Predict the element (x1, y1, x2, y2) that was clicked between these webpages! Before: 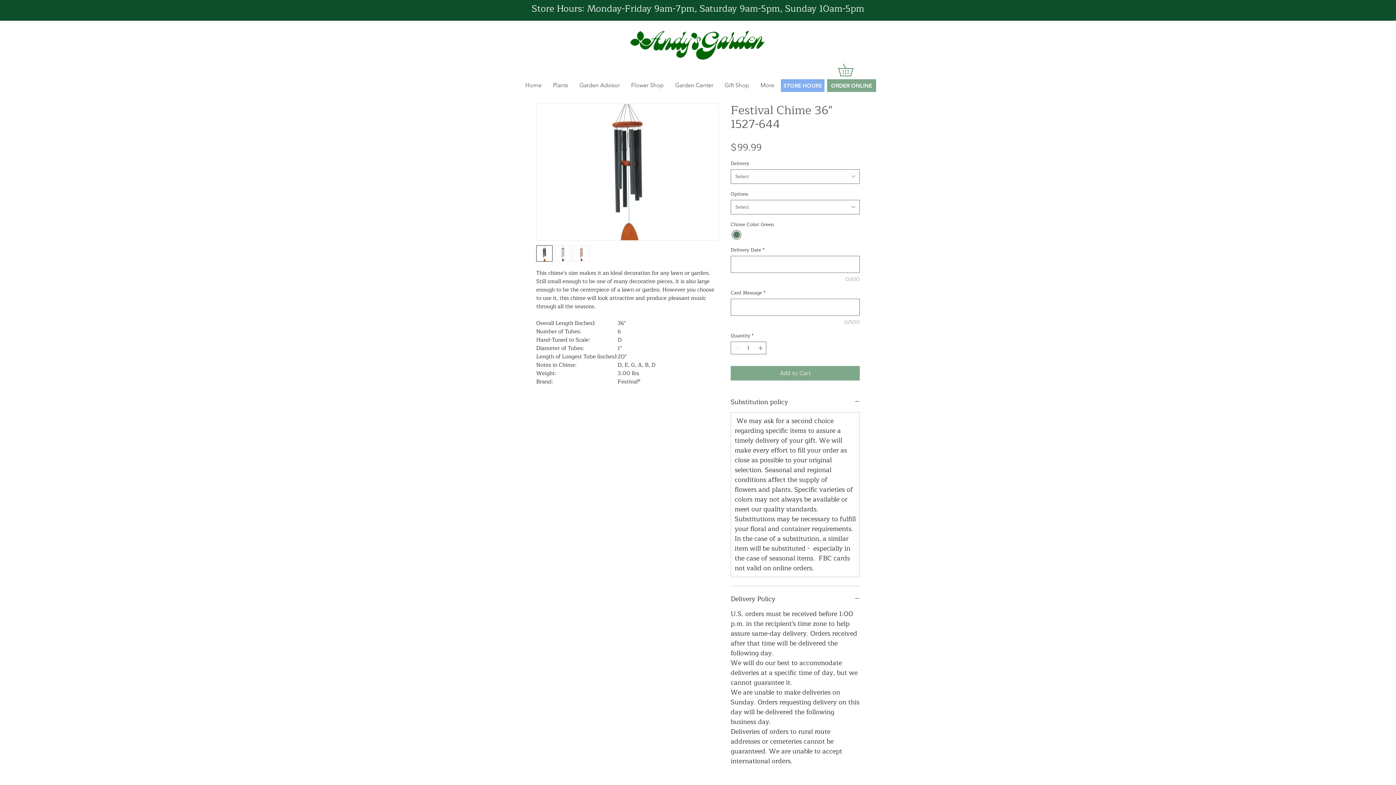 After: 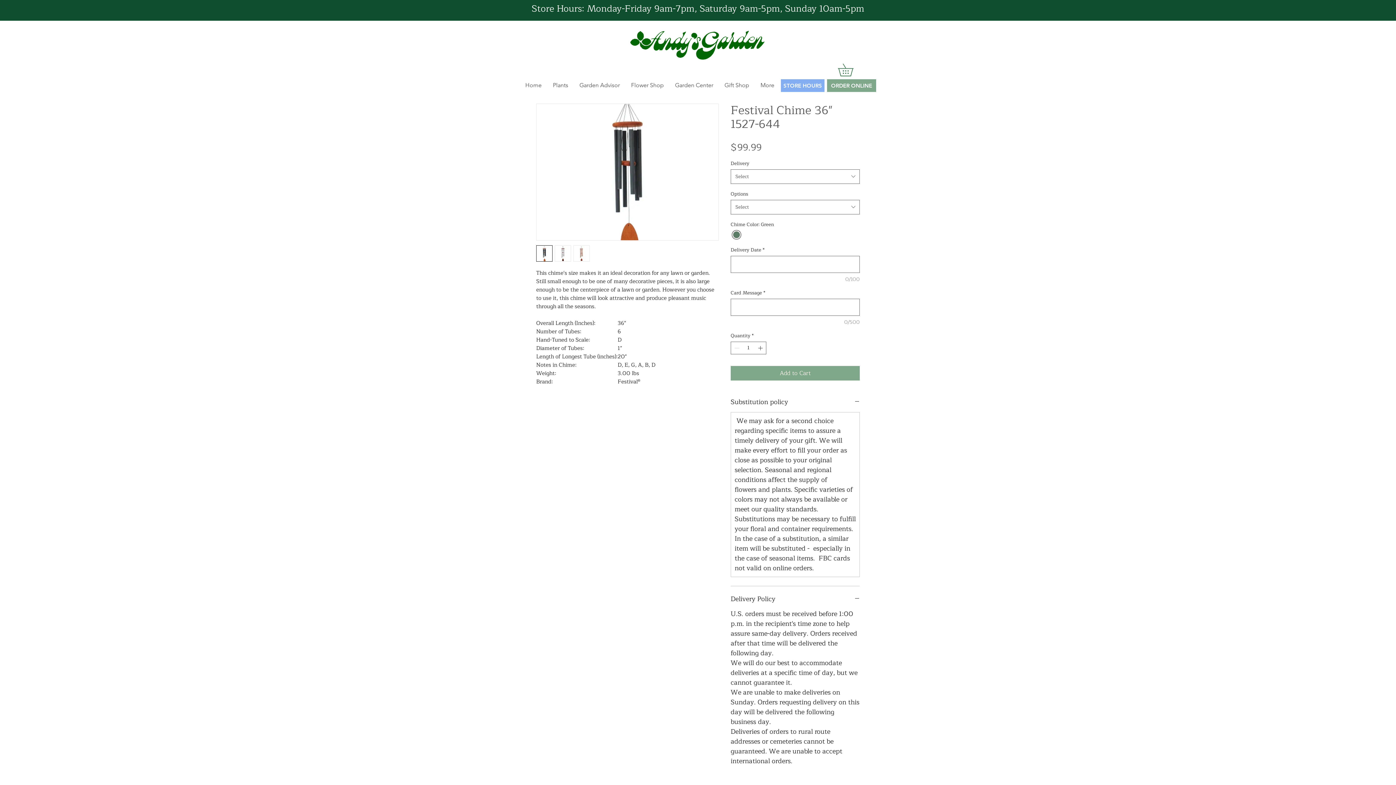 Action: bbox: (573, 245, 589, 261)